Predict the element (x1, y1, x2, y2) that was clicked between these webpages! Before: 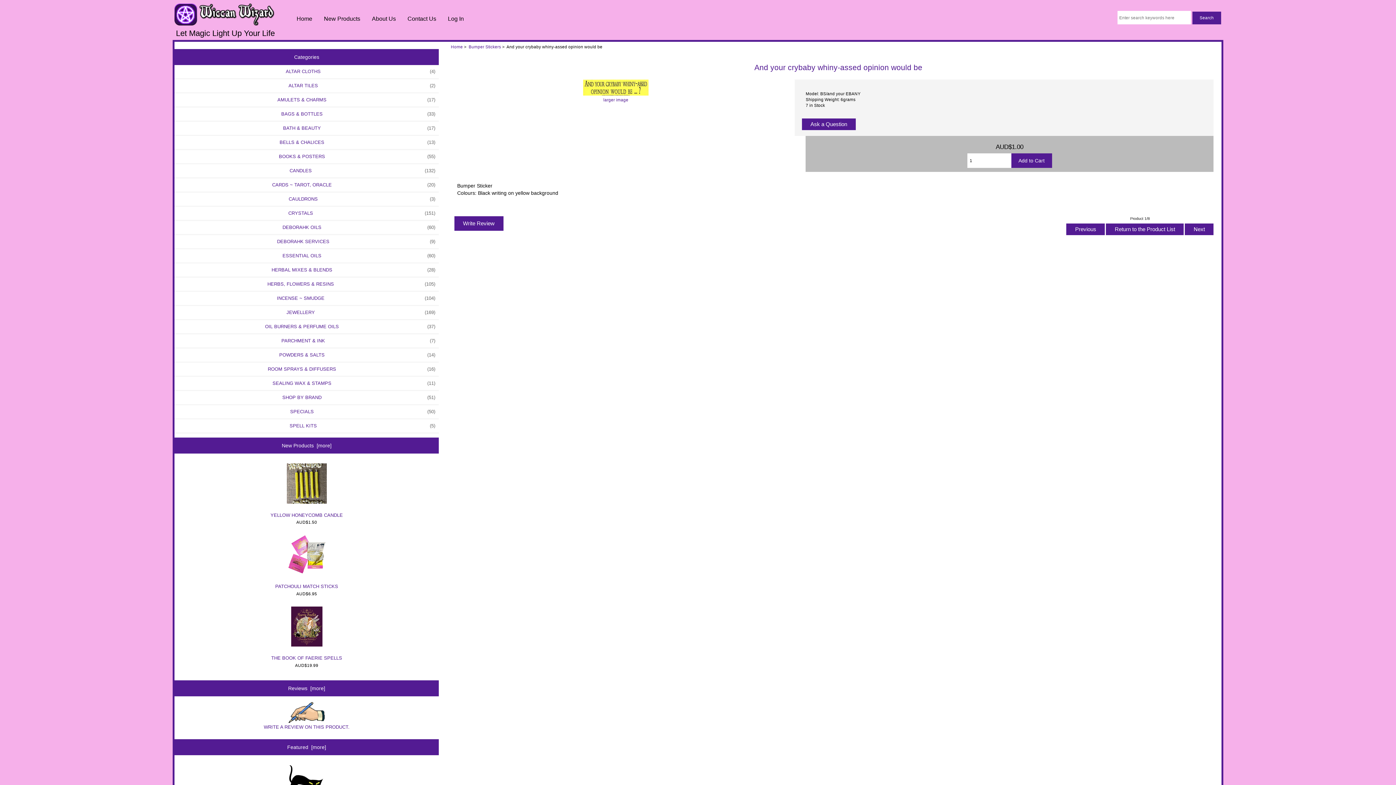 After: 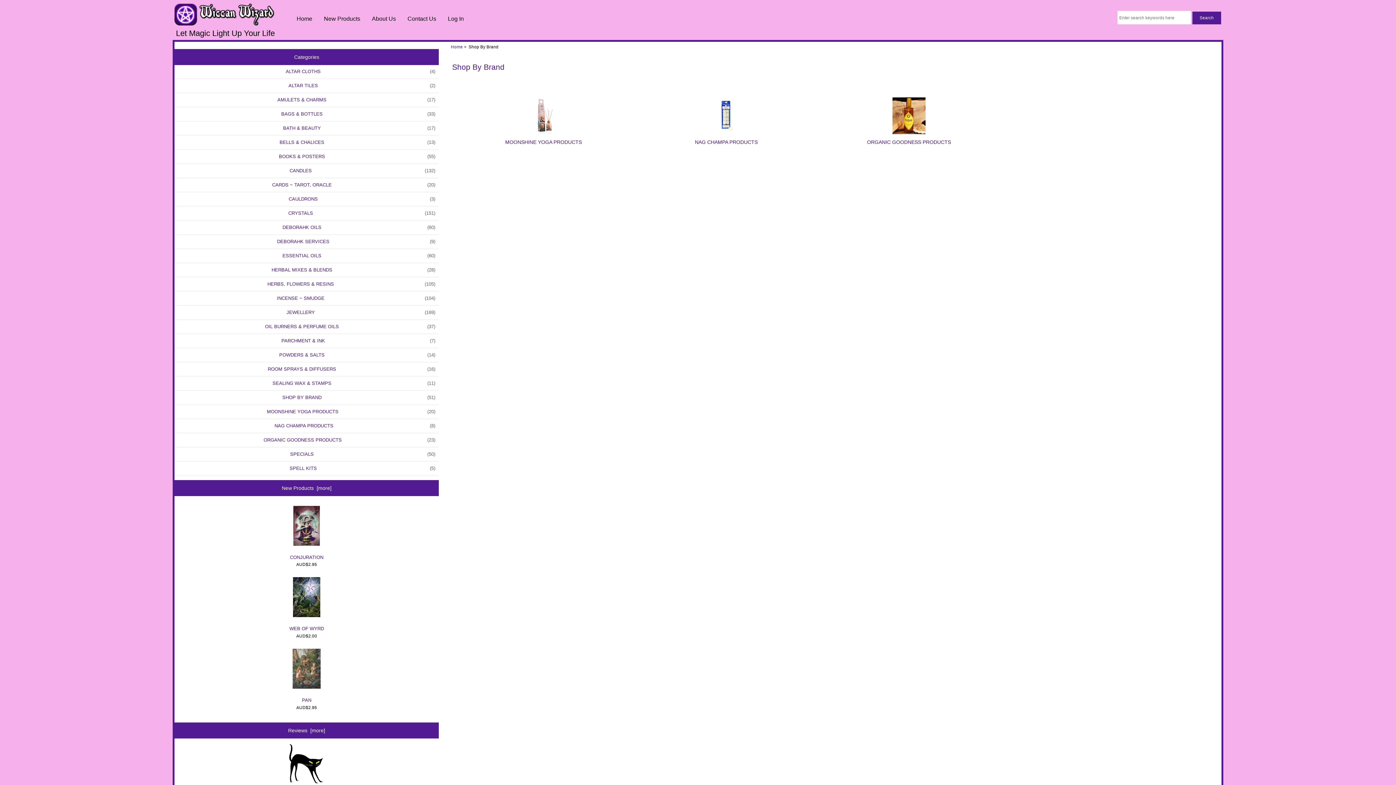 Action: bbox: (174, 391, 439, 404) label: SHOP BY BRAND
 (51)